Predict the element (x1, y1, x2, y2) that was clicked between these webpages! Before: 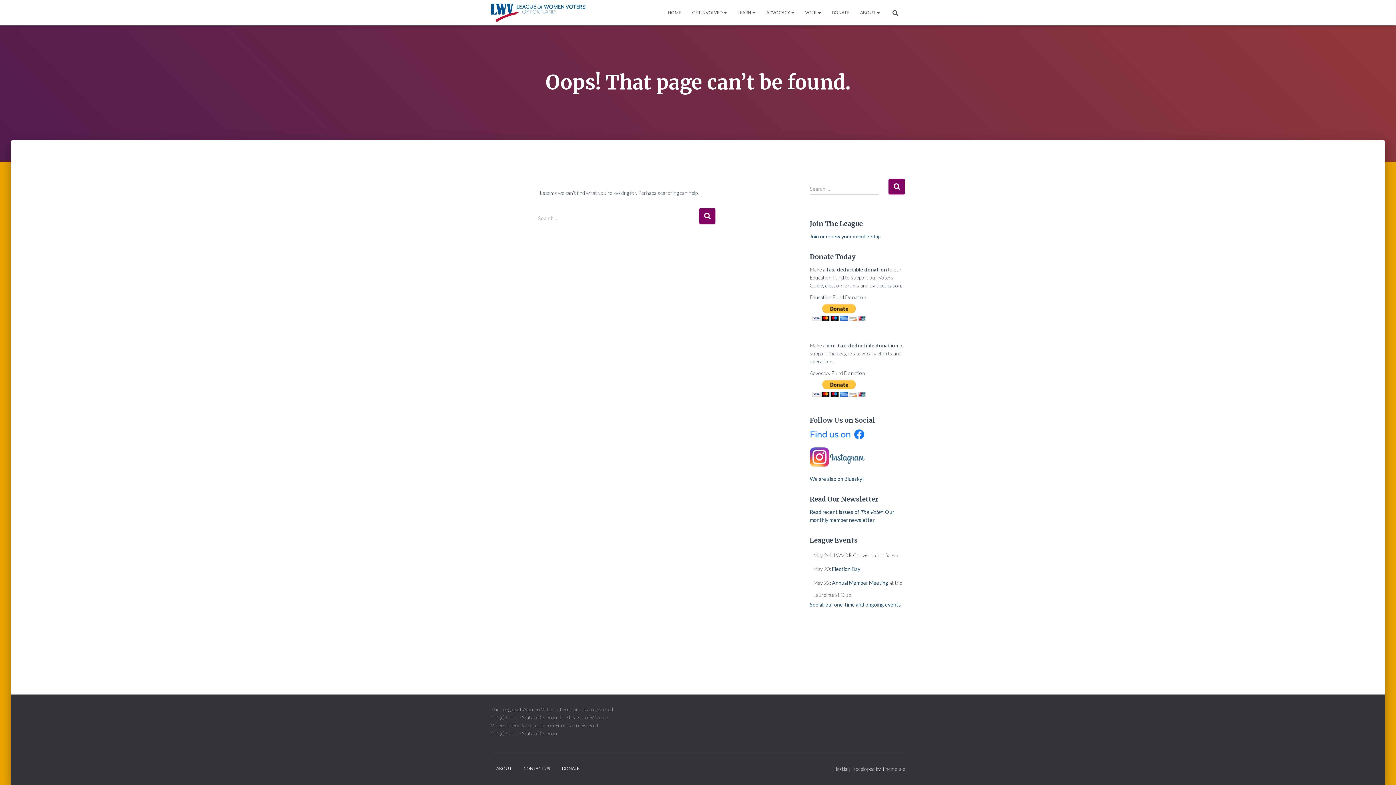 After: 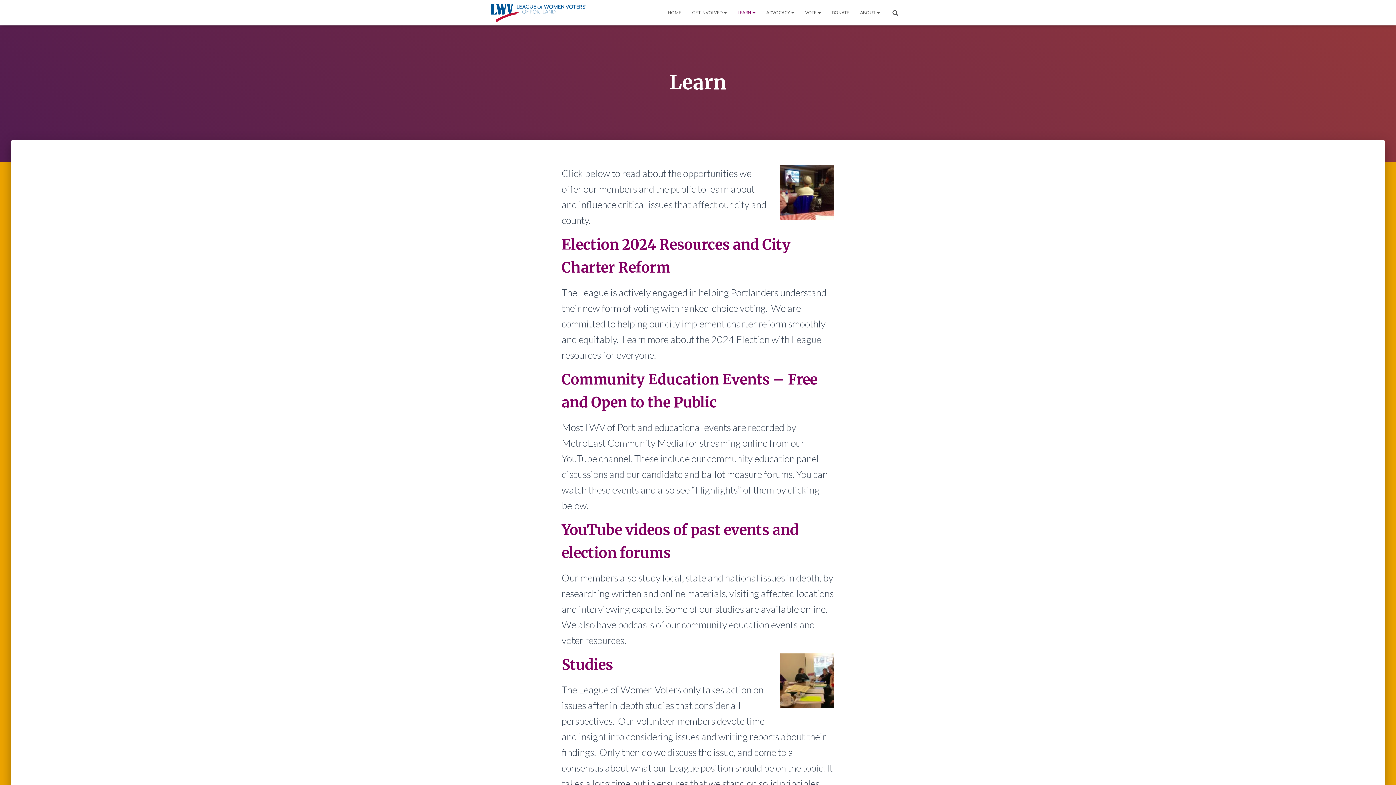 Action: label: LEARN  bbox: (732, 3, 761, 21)